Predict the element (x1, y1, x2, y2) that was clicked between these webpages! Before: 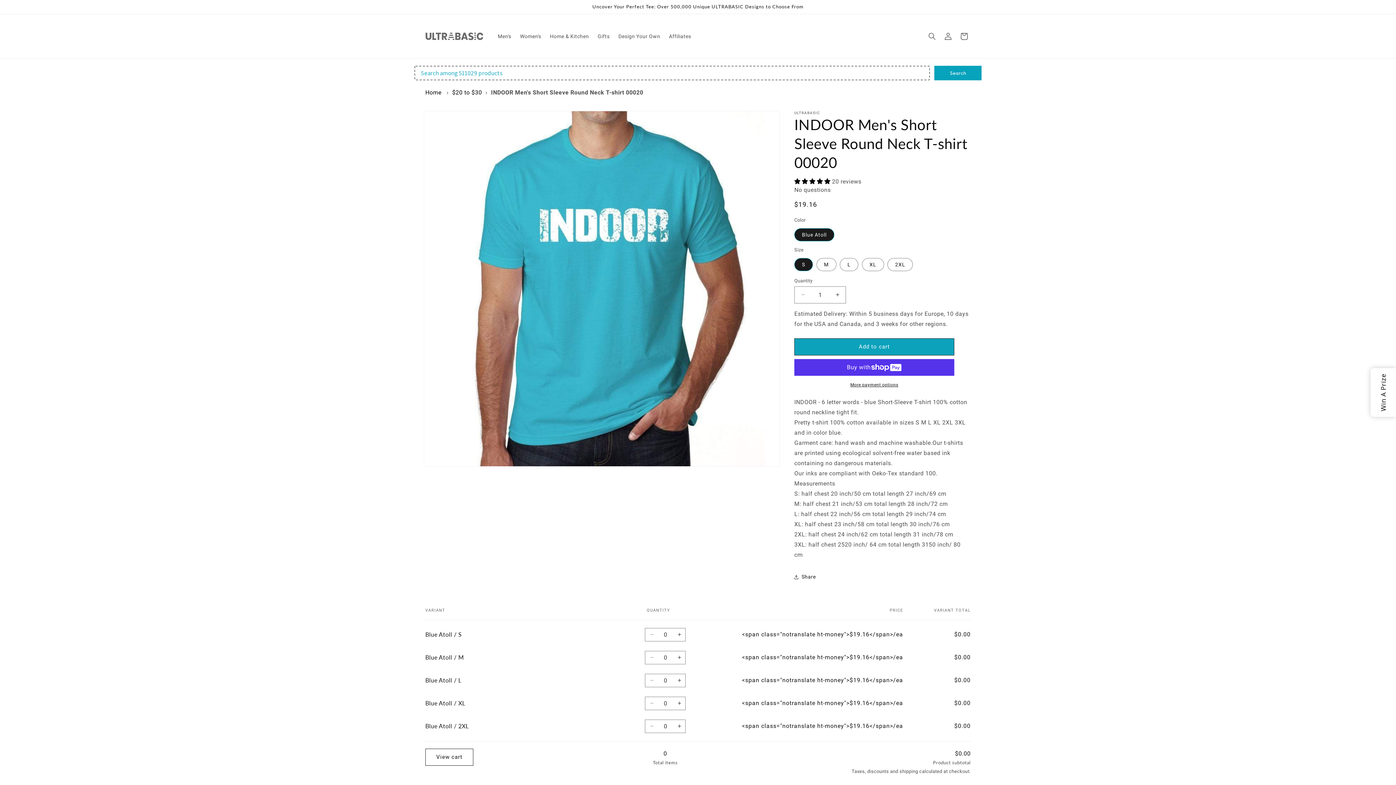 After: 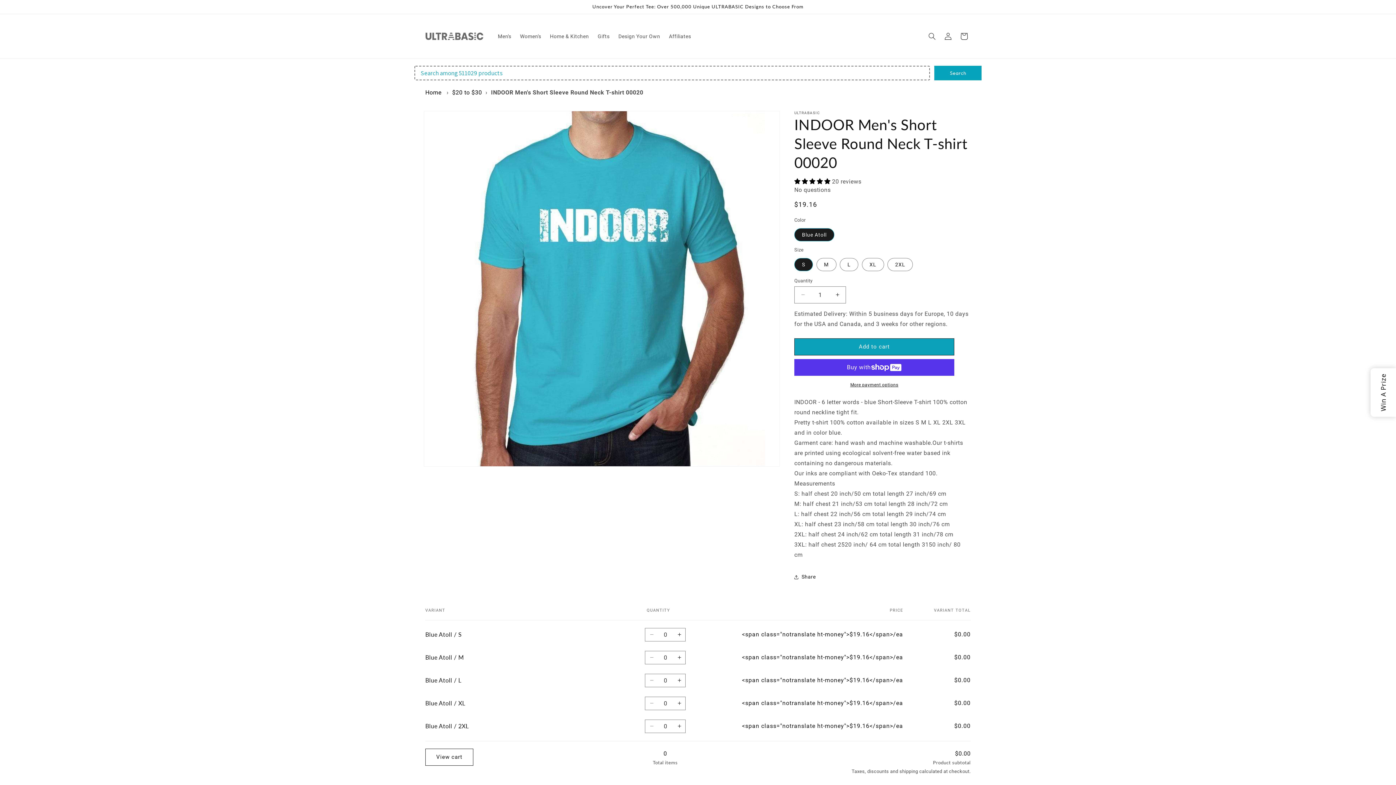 Action: label: Decrease quantity for Blue Atoll / M bbox: (645, 651, 658, 664)